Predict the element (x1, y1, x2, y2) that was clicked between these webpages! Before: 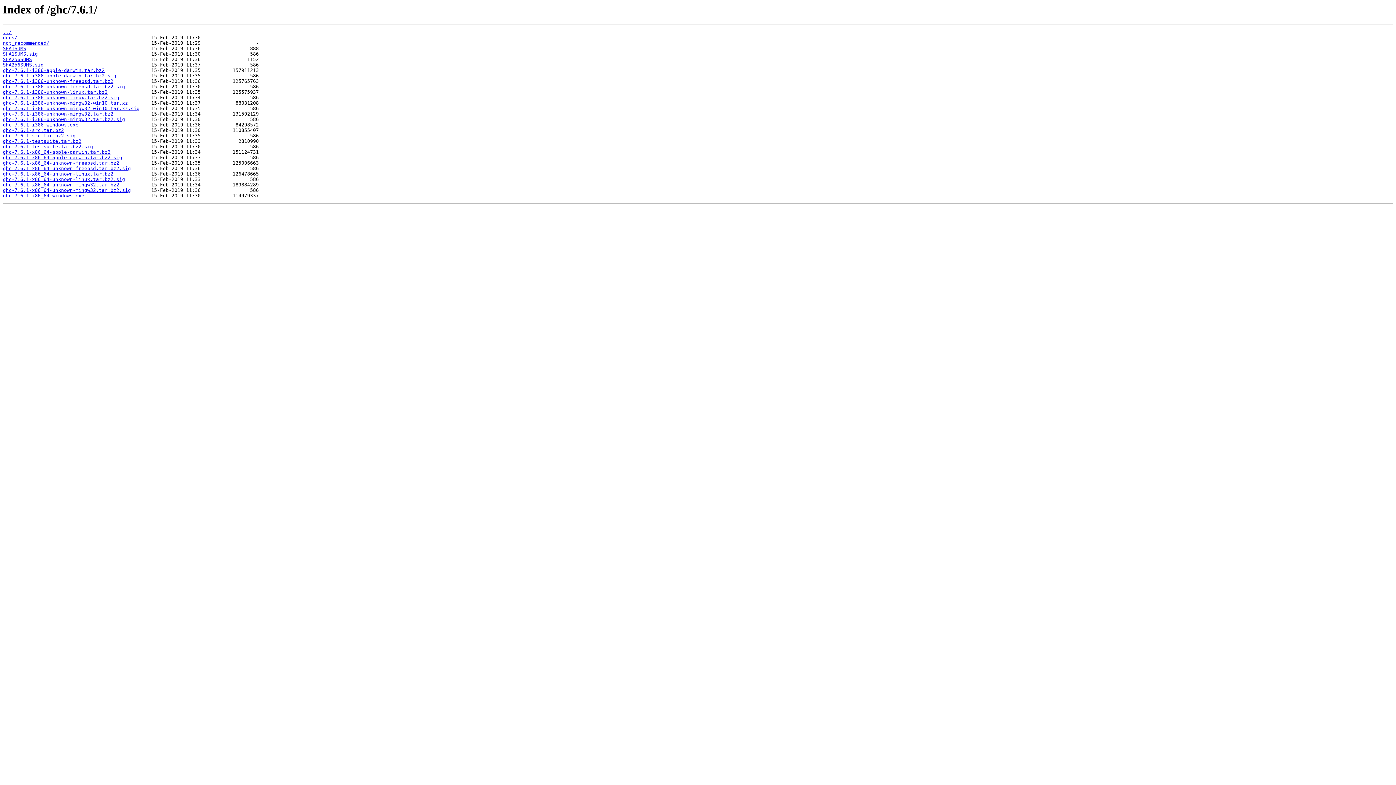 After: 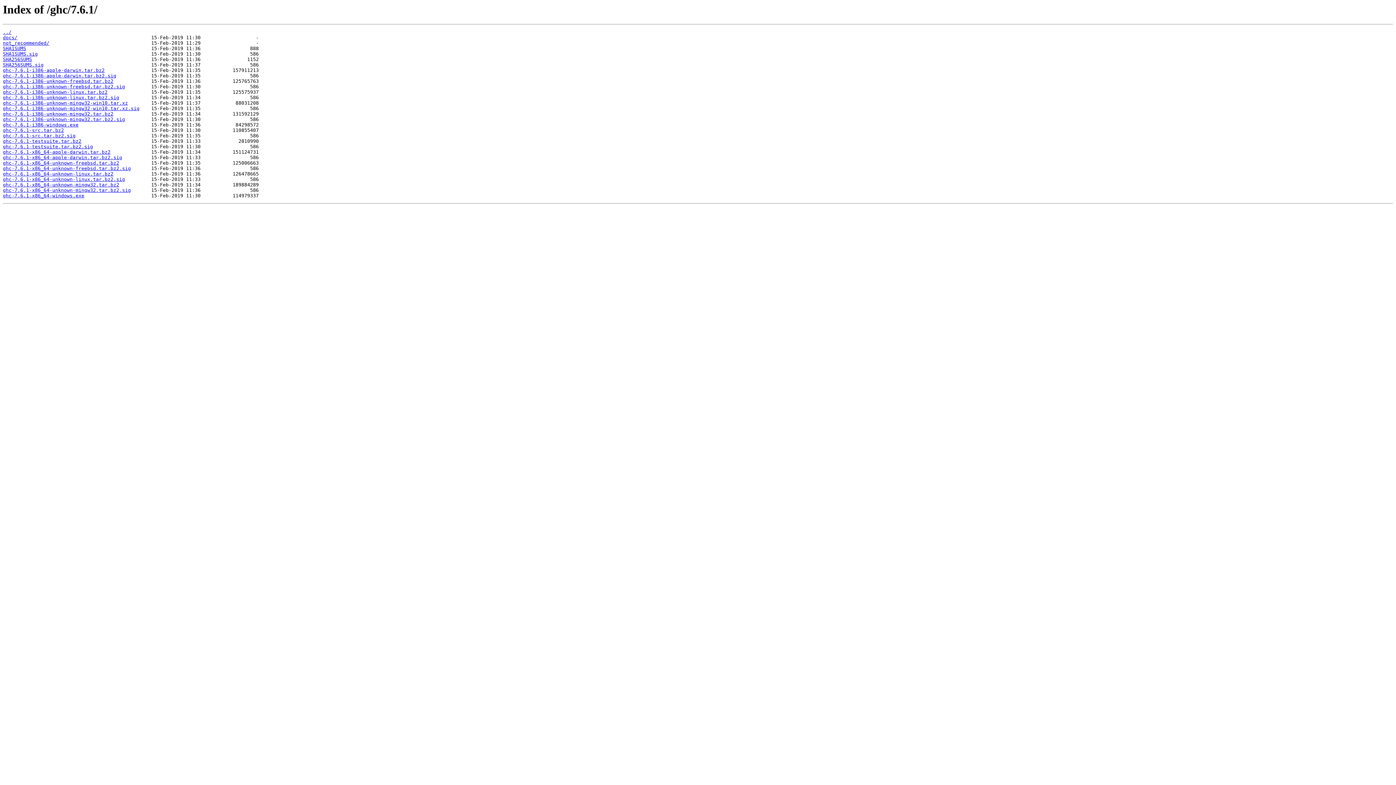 Action: bbox: (2, 56, 32, 62) label: SHA256SUMS